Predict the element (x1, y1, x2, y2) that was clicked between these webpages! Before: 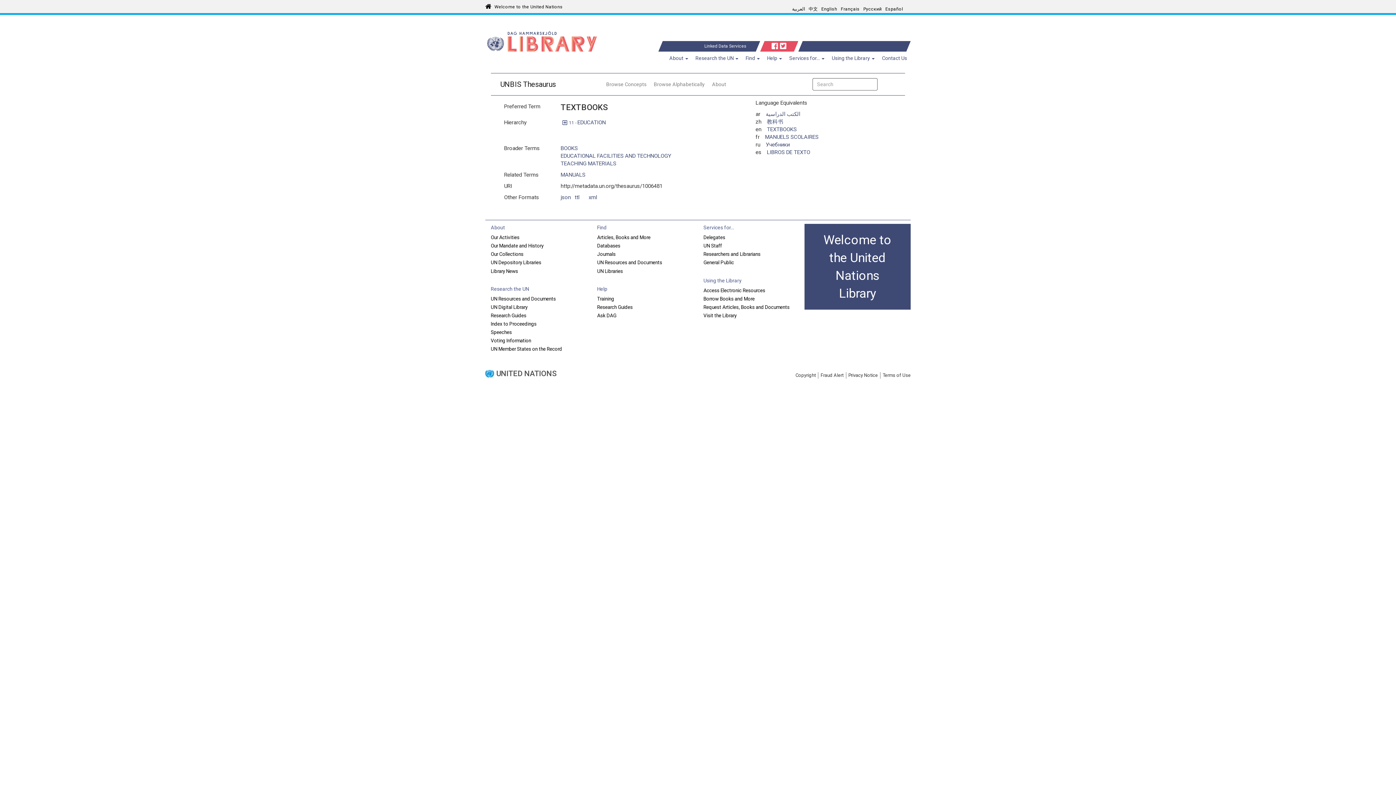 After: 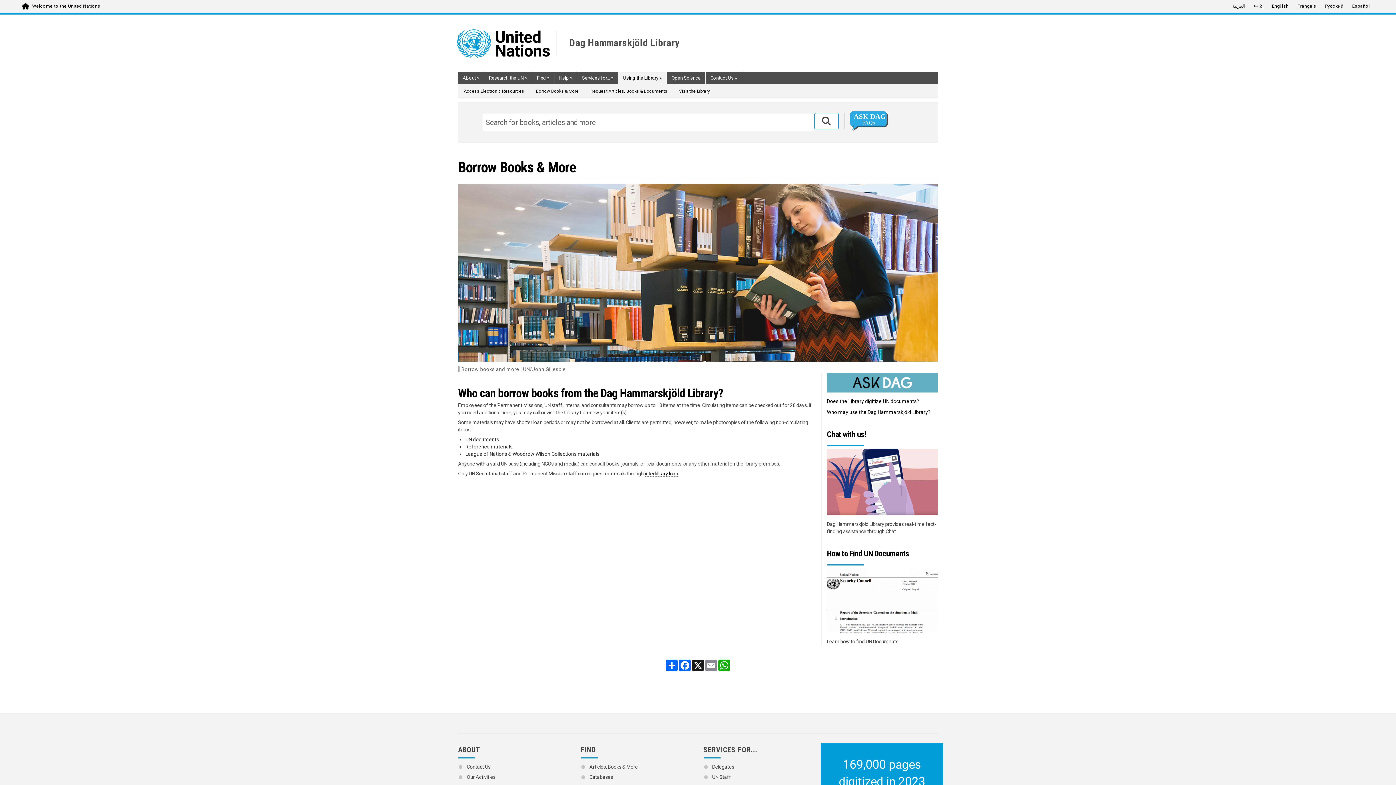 Action: label: Borrow Books and More bbox: (703, 295, 754, 301)